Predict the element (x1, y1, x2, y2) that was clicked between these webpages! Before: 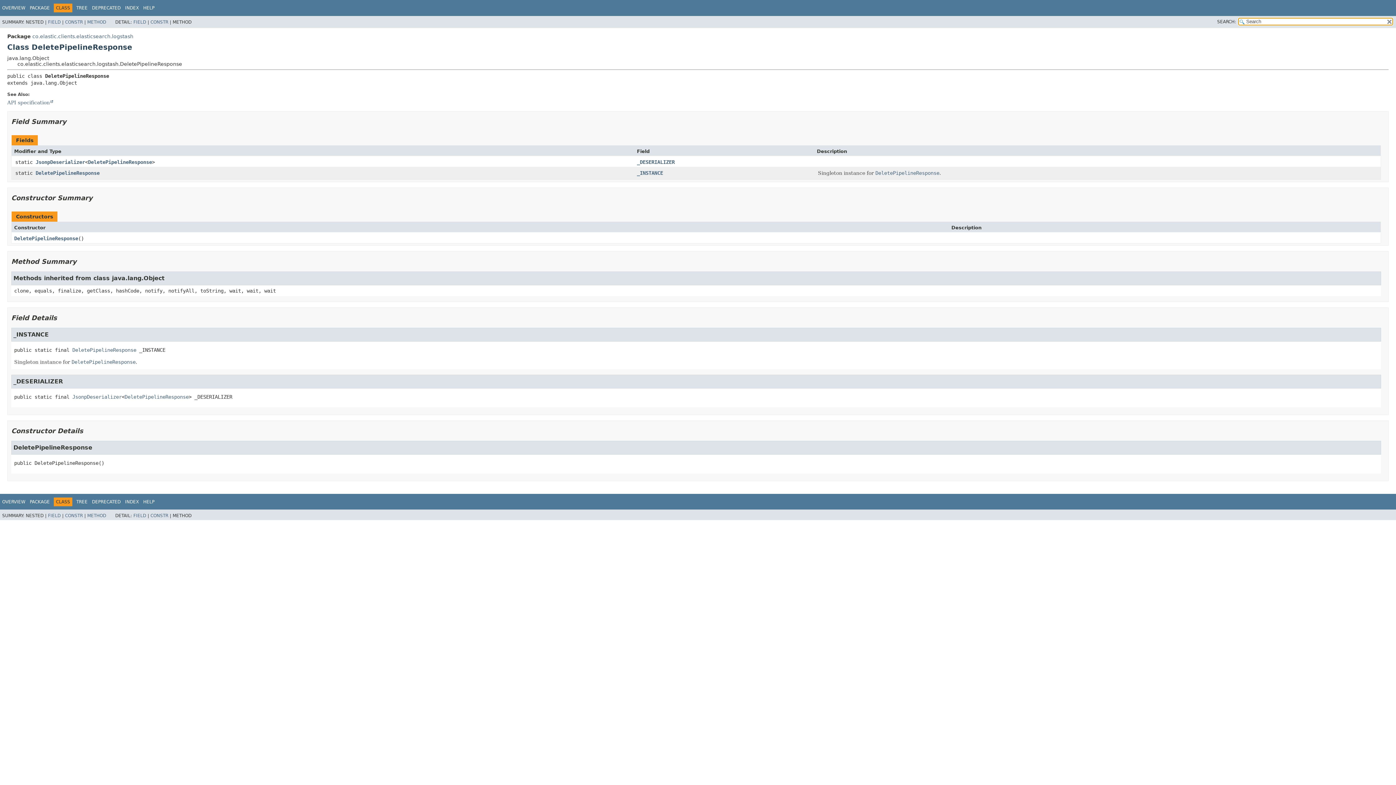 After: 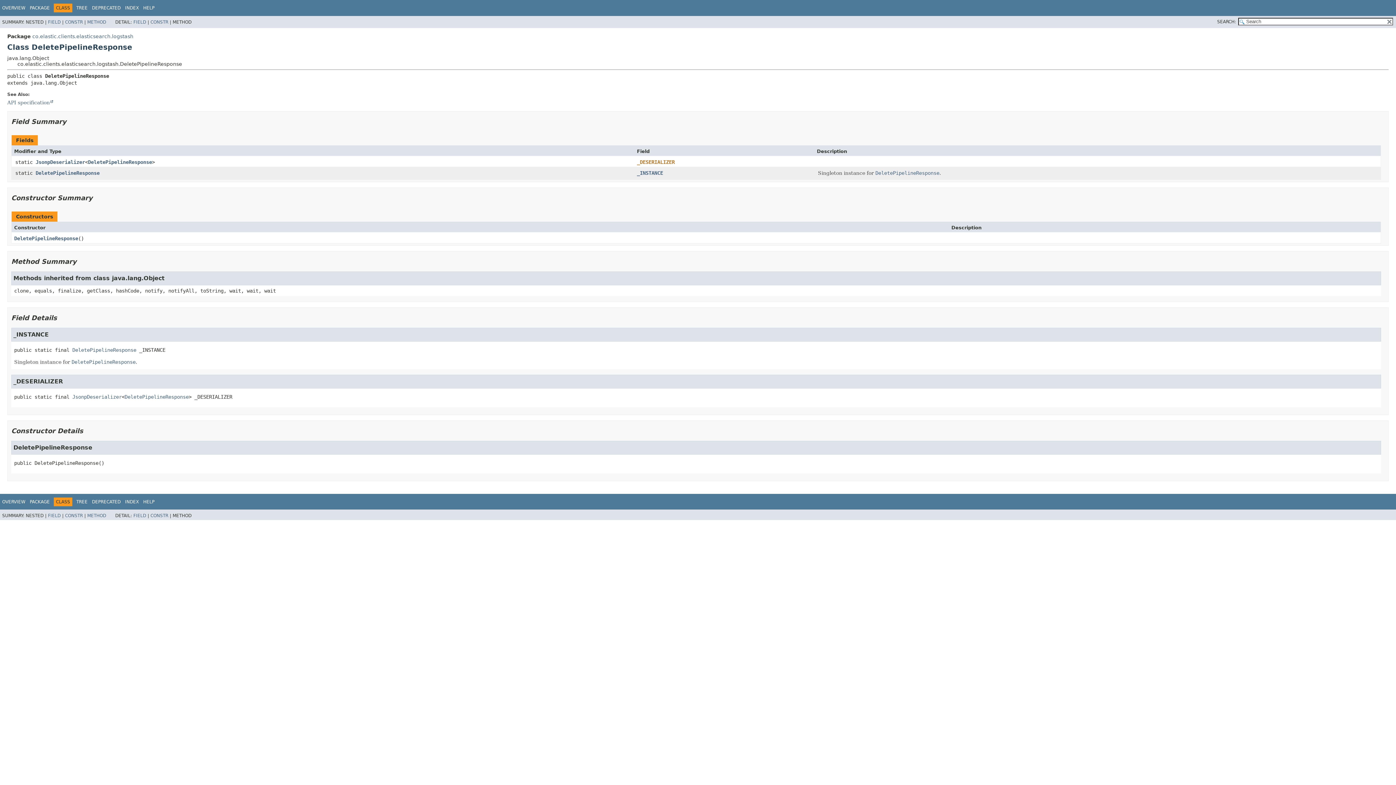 Action: bbox: (637, 159, 674, 164) label: _DESERIALIZER